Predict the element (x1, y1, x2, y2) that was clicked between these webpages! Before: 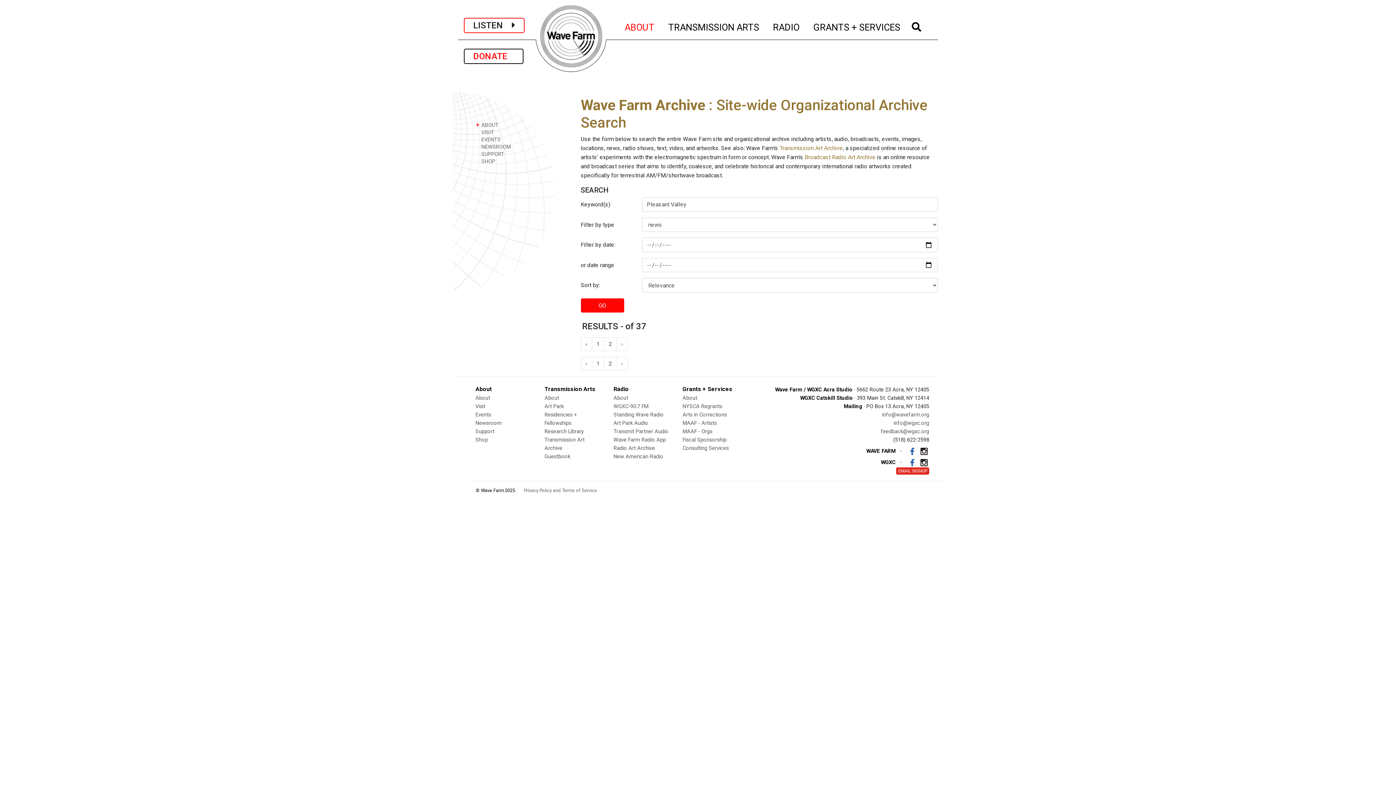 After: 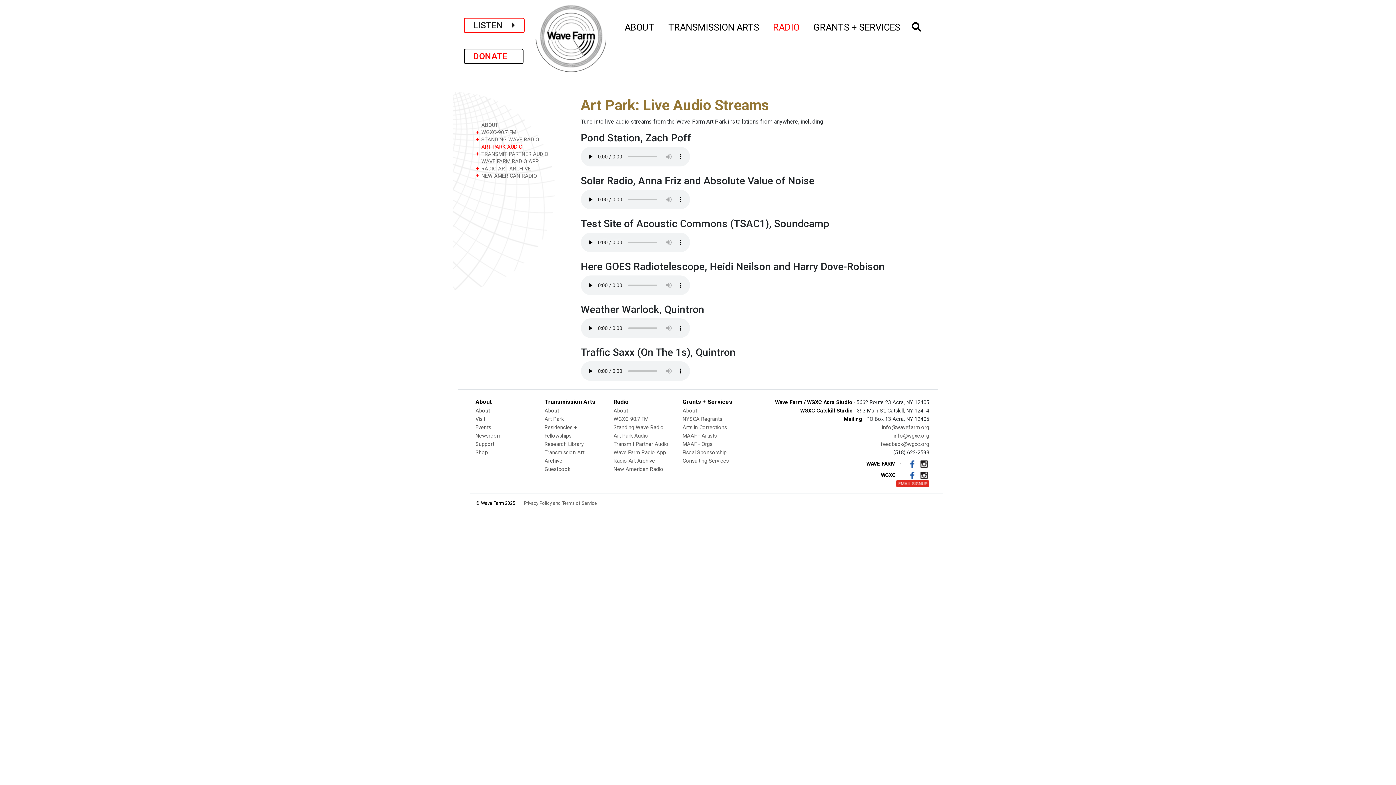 Action: label: Art Park Audio bbox: (613, 420, 648, 426)